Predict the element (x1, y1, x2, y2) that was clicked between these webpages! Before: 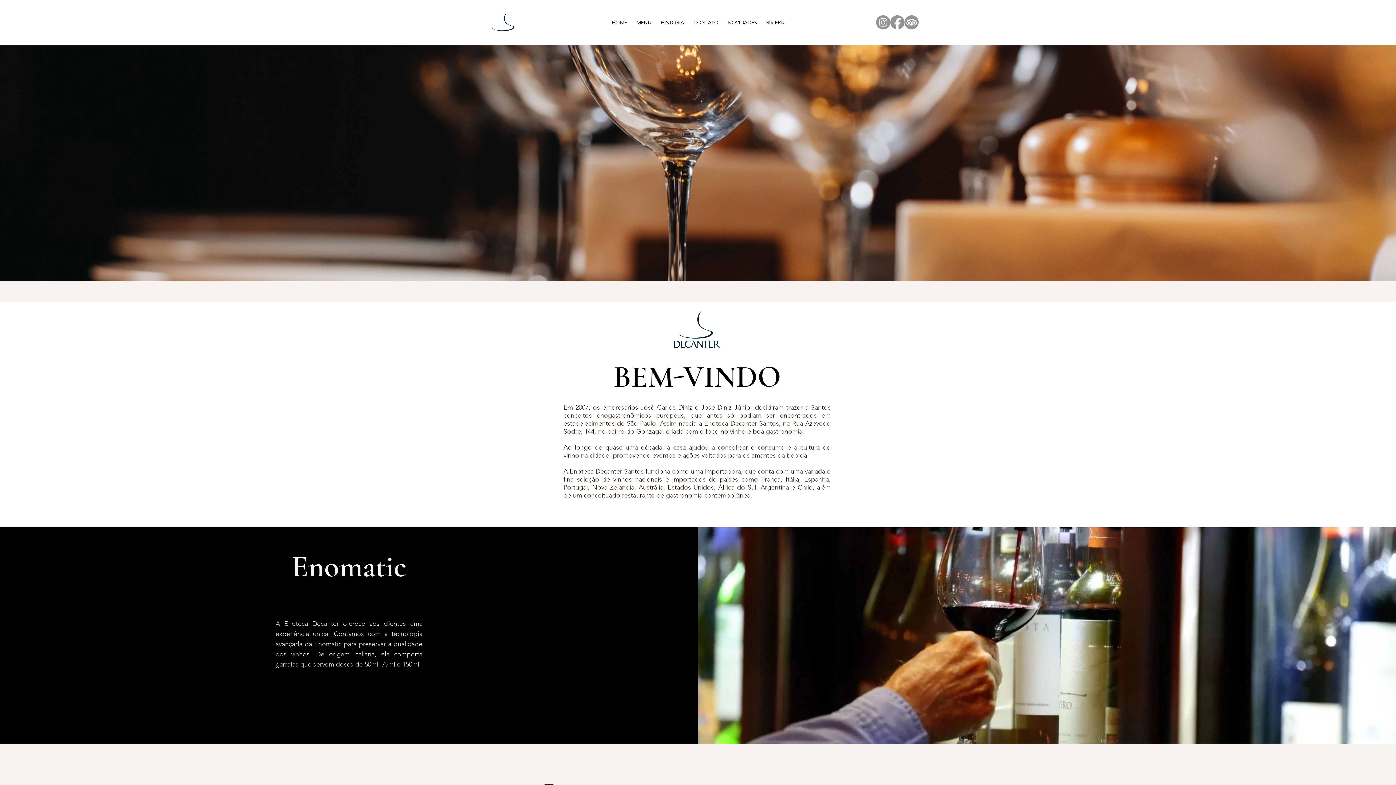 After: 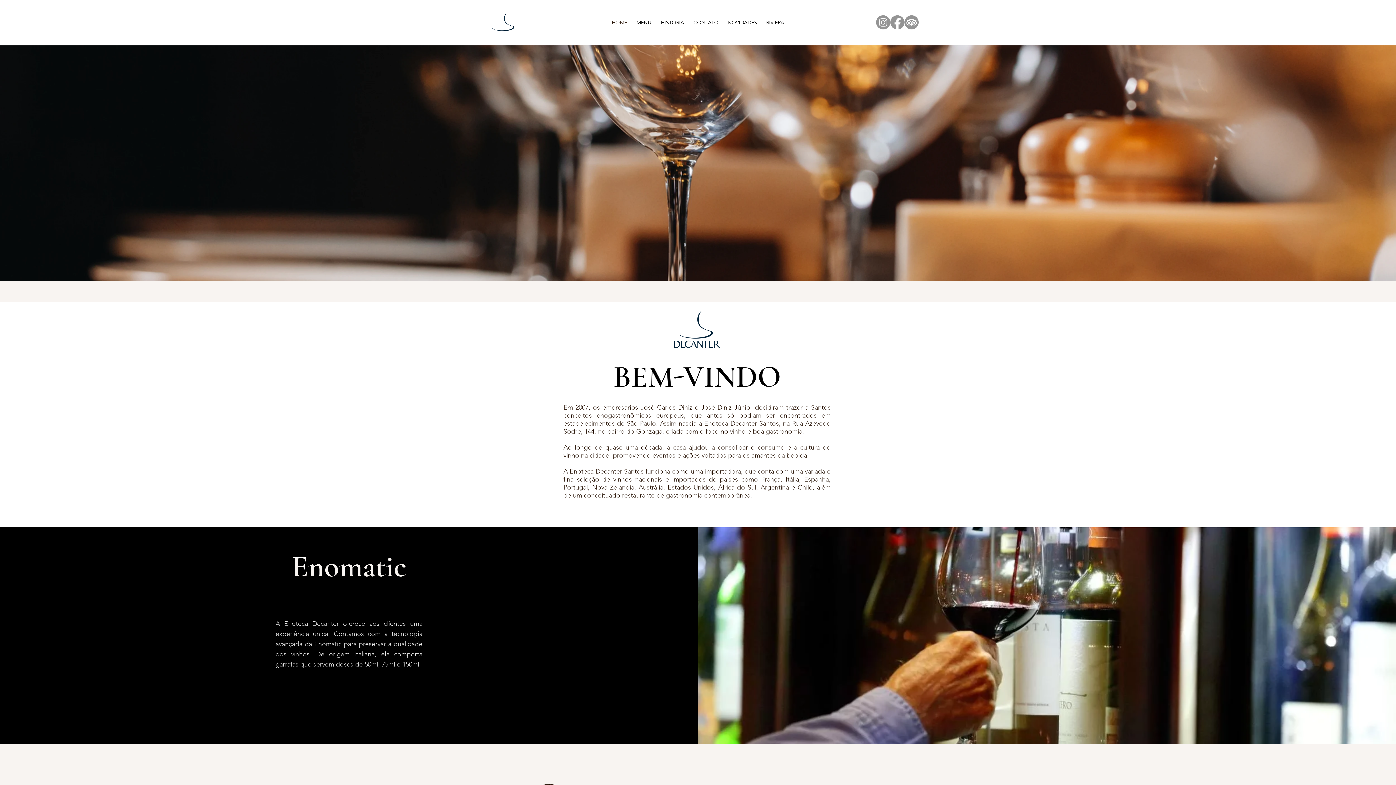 Action: label: Anterior bbox: (36, 156, 42, 170)